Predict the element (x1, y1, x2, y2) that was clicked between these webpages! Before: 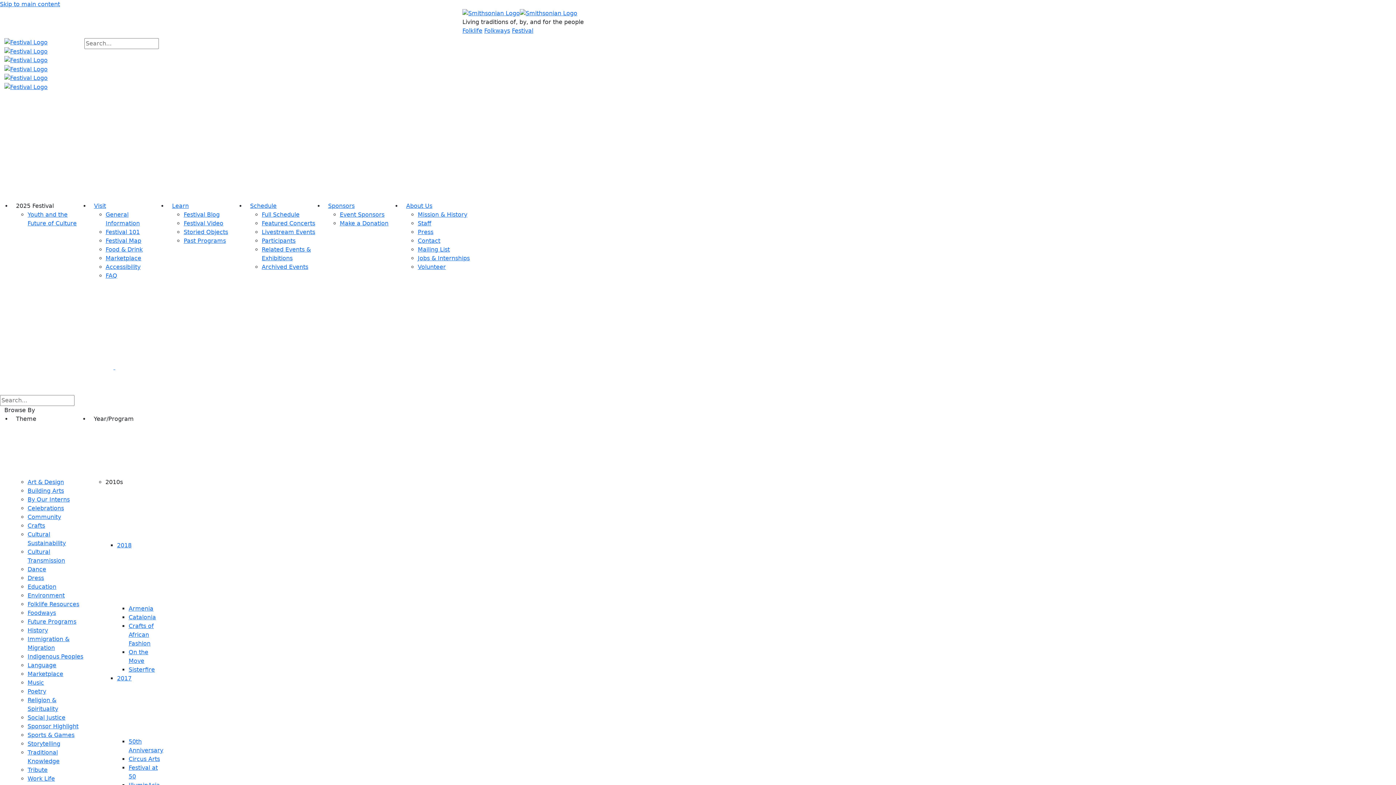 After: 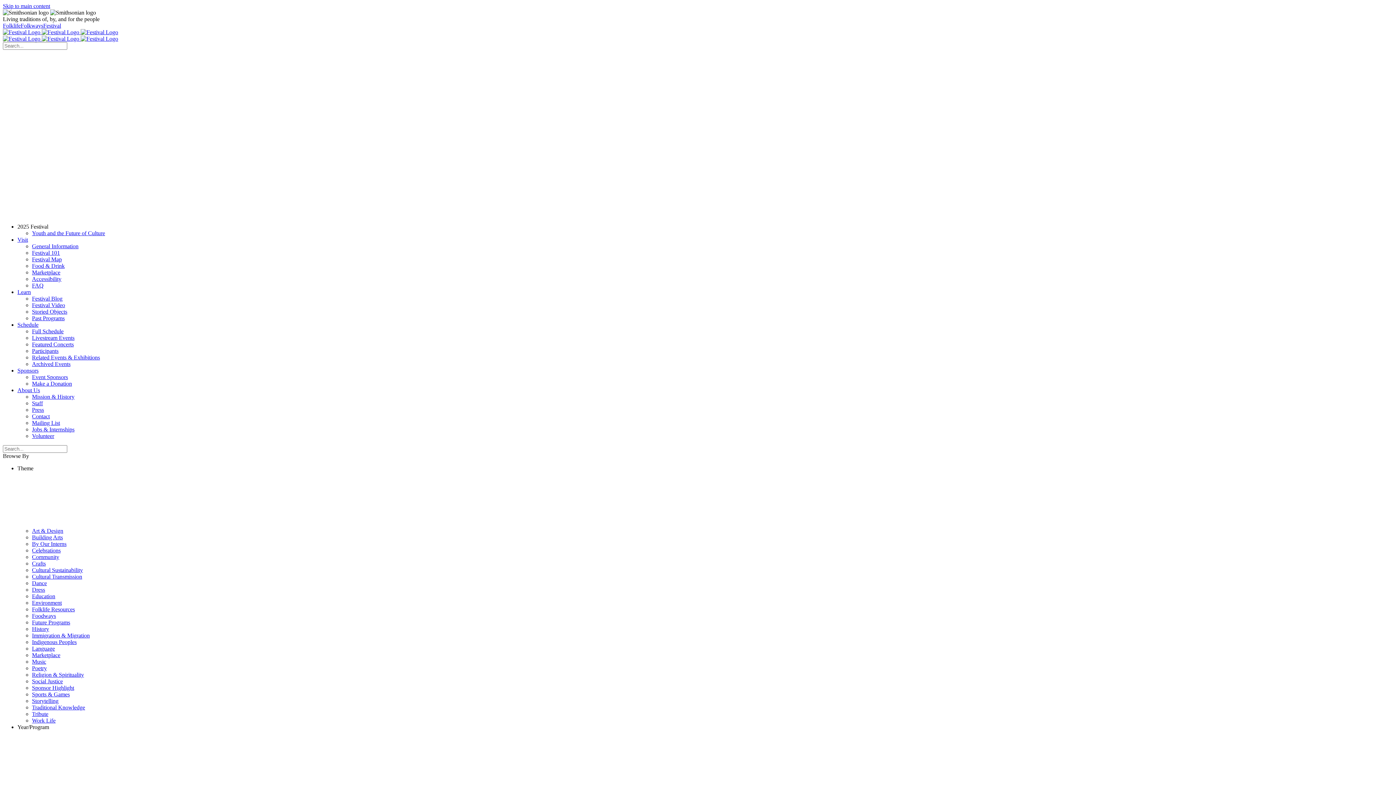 Action: bbox: (27, 513, 61, 520) label: Community